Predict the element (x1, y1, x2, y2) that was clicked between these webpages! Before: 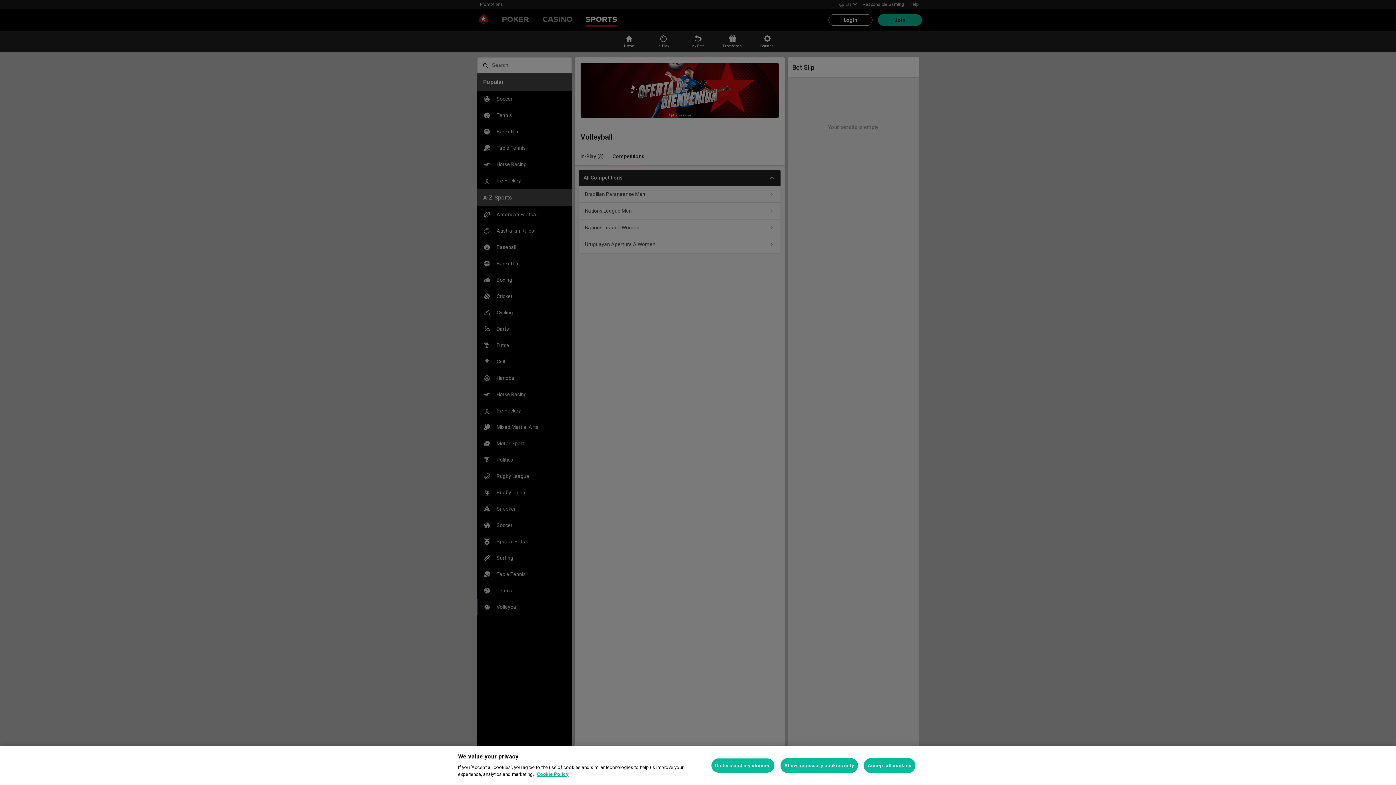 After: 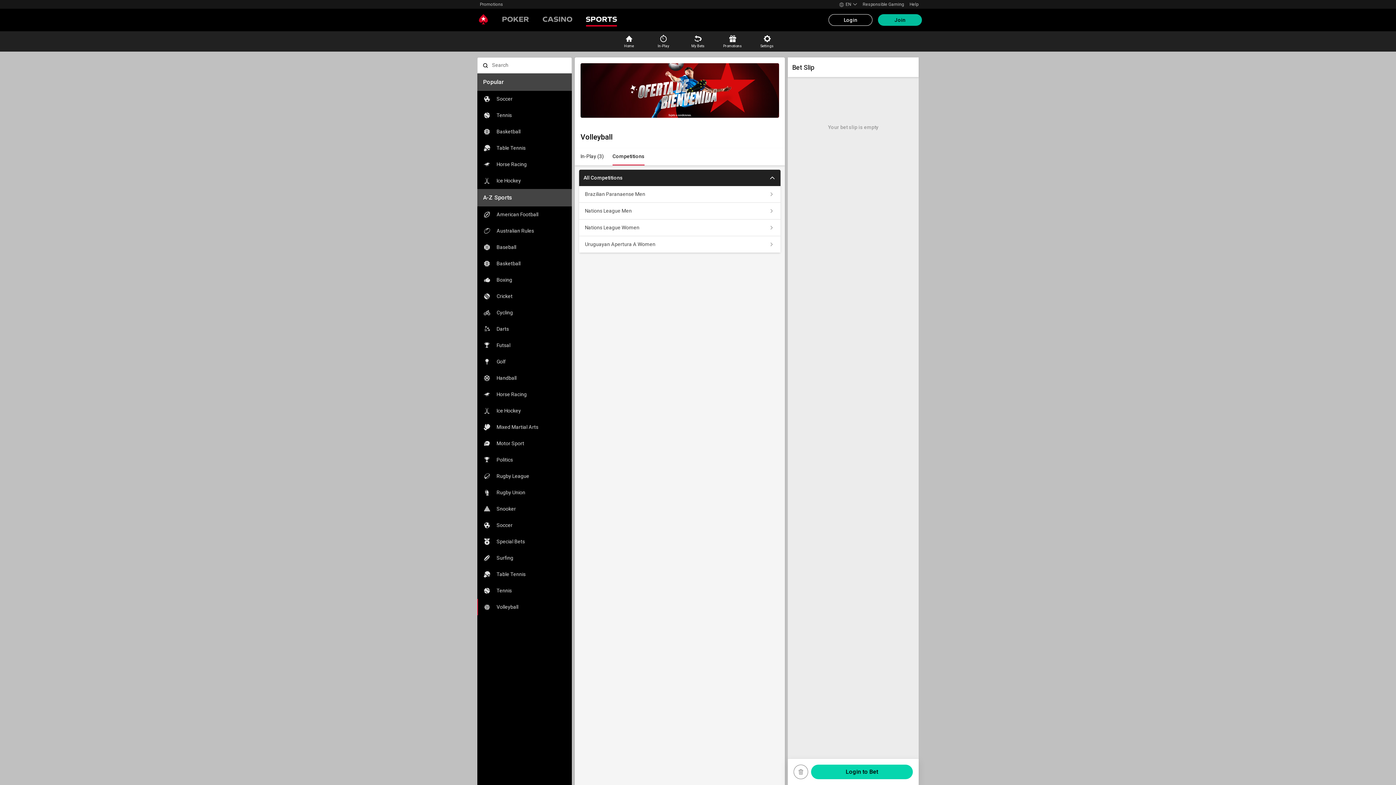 Action: bbox: (780, 758, 858, 773) label: Allow necessary cookies only